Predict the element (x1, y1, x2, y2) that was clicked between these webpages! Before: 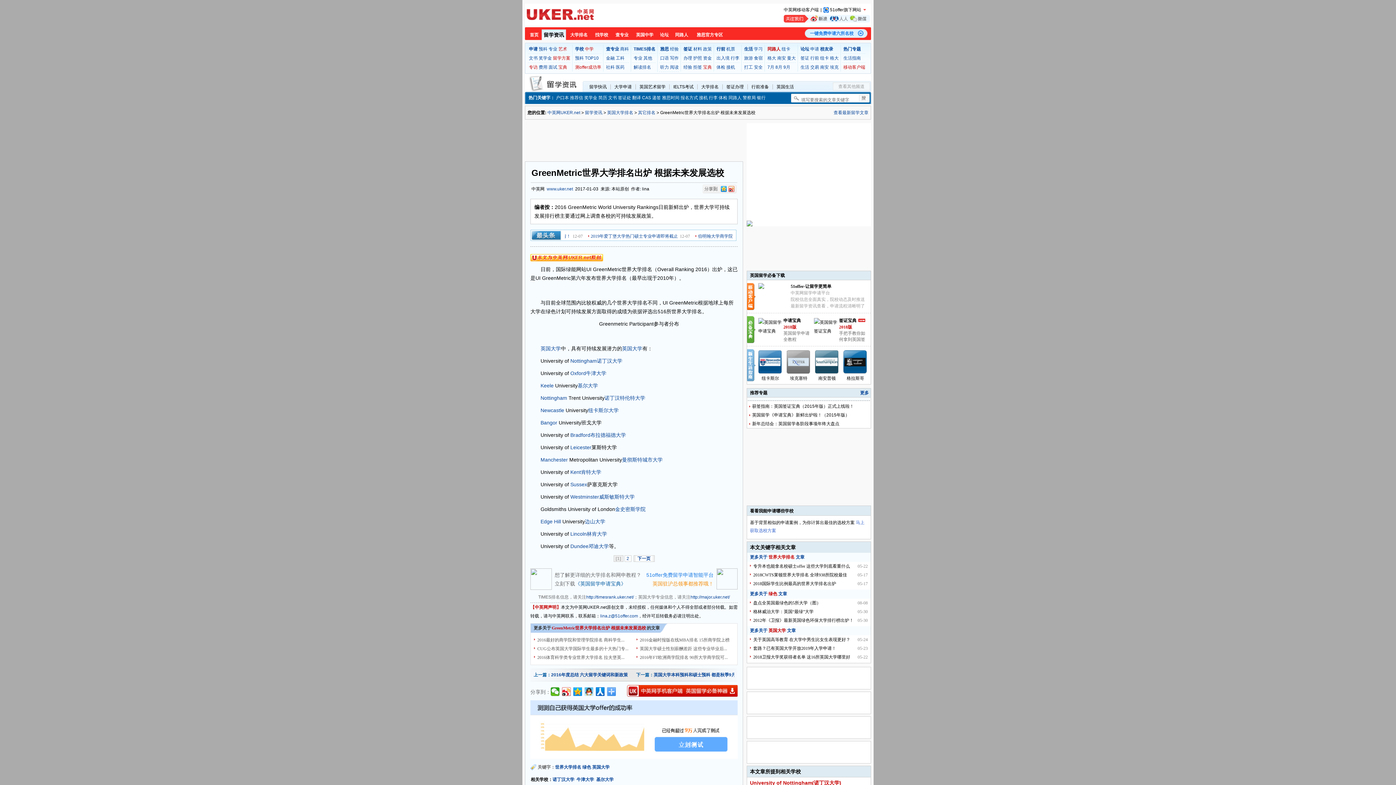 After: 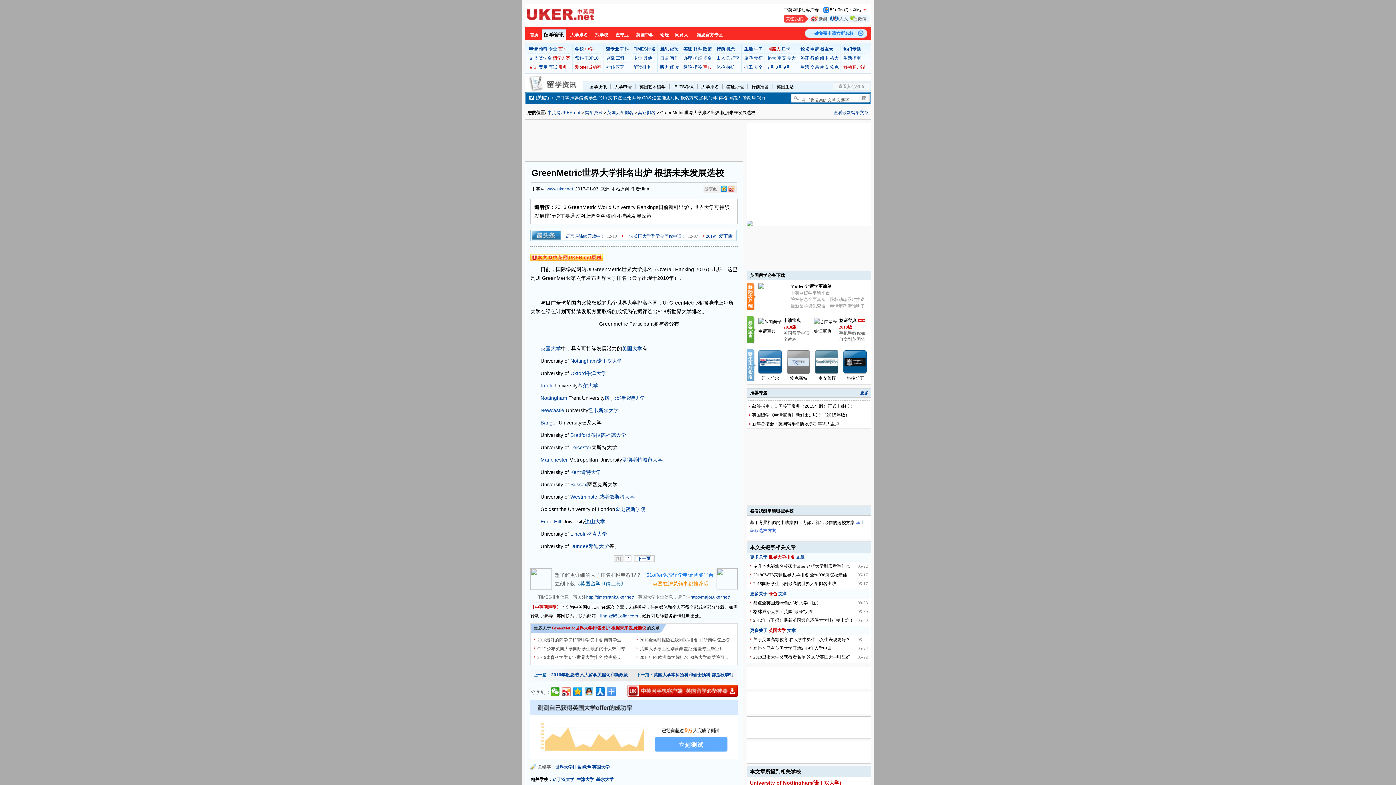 Action: label: 经验 bbox: (683, 64, 692, 69)